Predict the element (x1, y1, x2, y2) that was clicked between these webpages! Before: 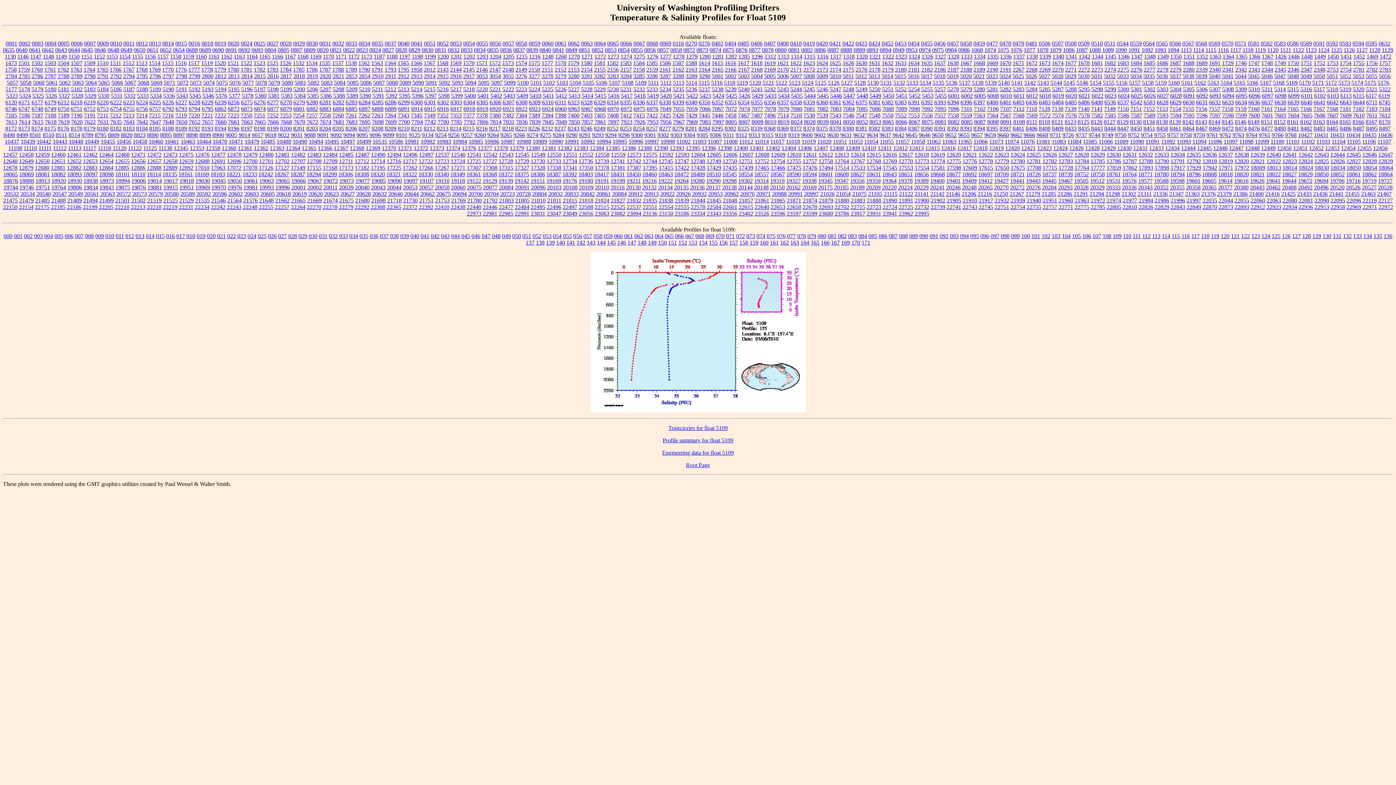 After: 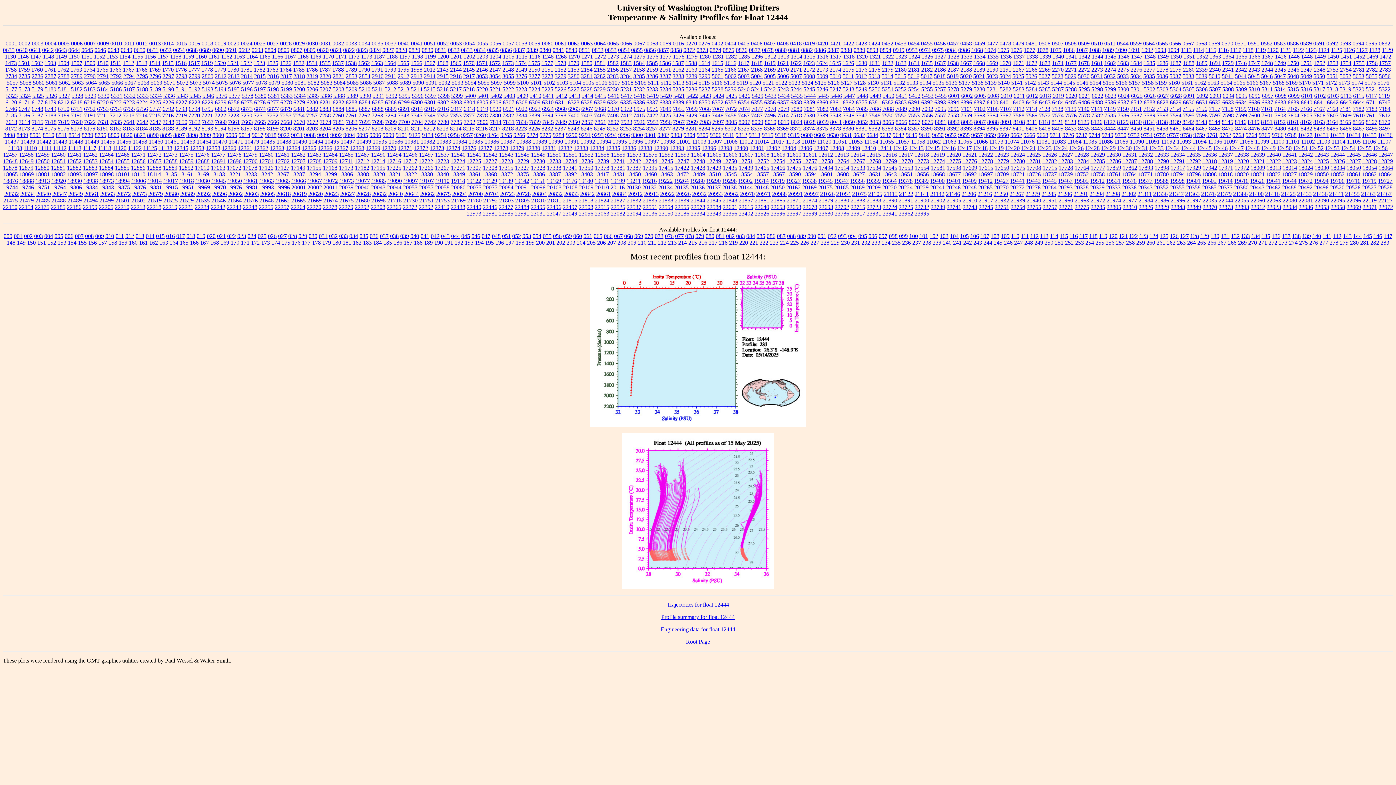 Action: bbox: (1181, 145, 1196, 151) label: 12444